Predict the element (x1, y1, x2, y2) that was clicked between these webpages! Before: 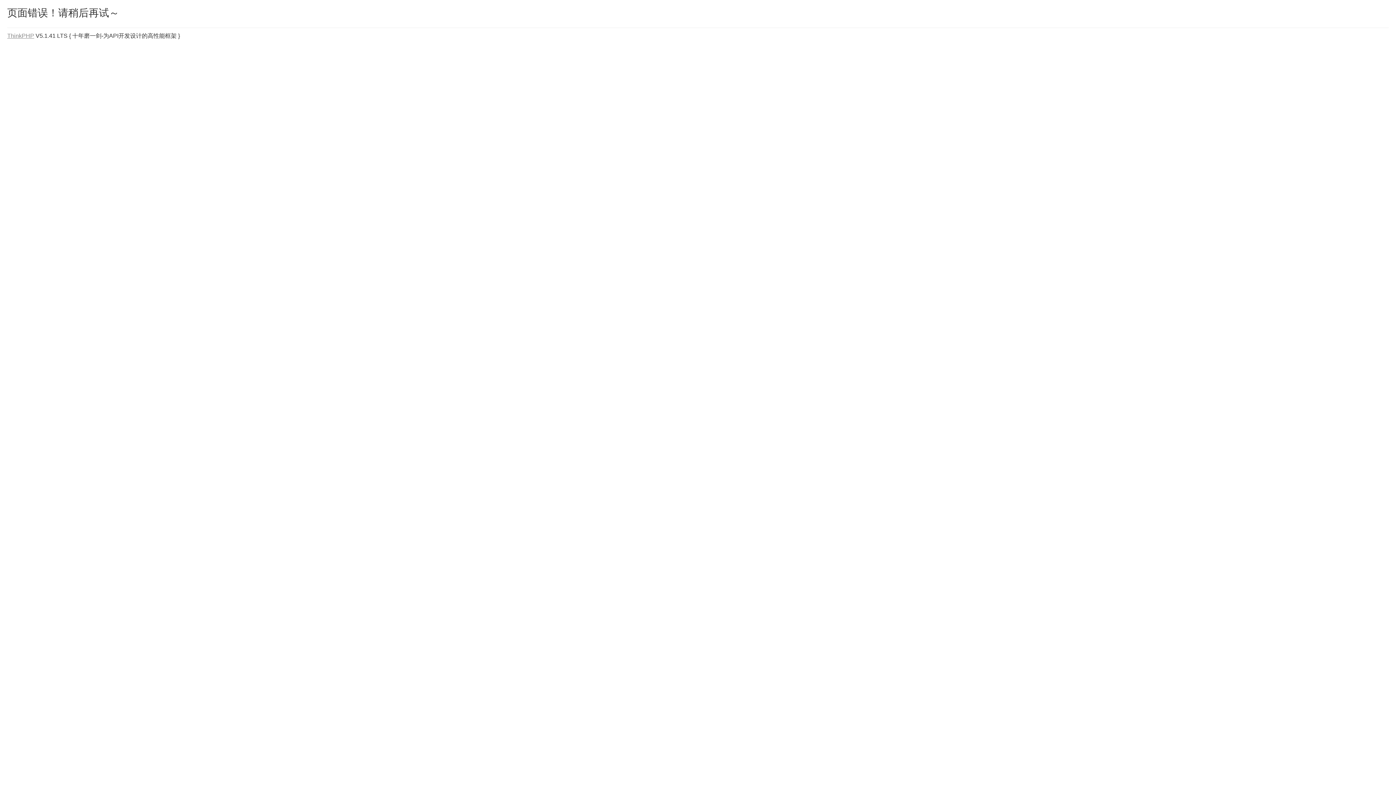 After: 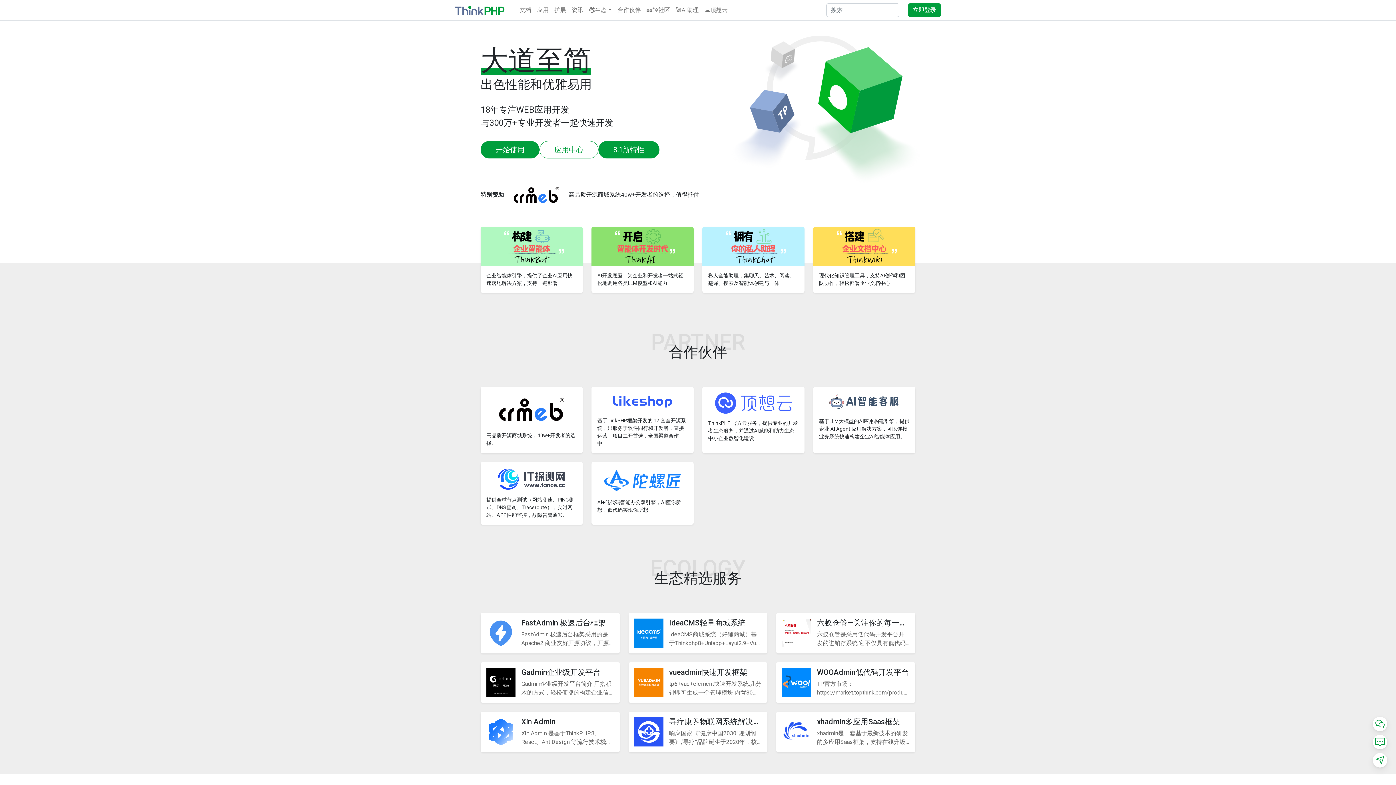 Action: bbox: (7, 32, 34, 38) label: ThinkPHP